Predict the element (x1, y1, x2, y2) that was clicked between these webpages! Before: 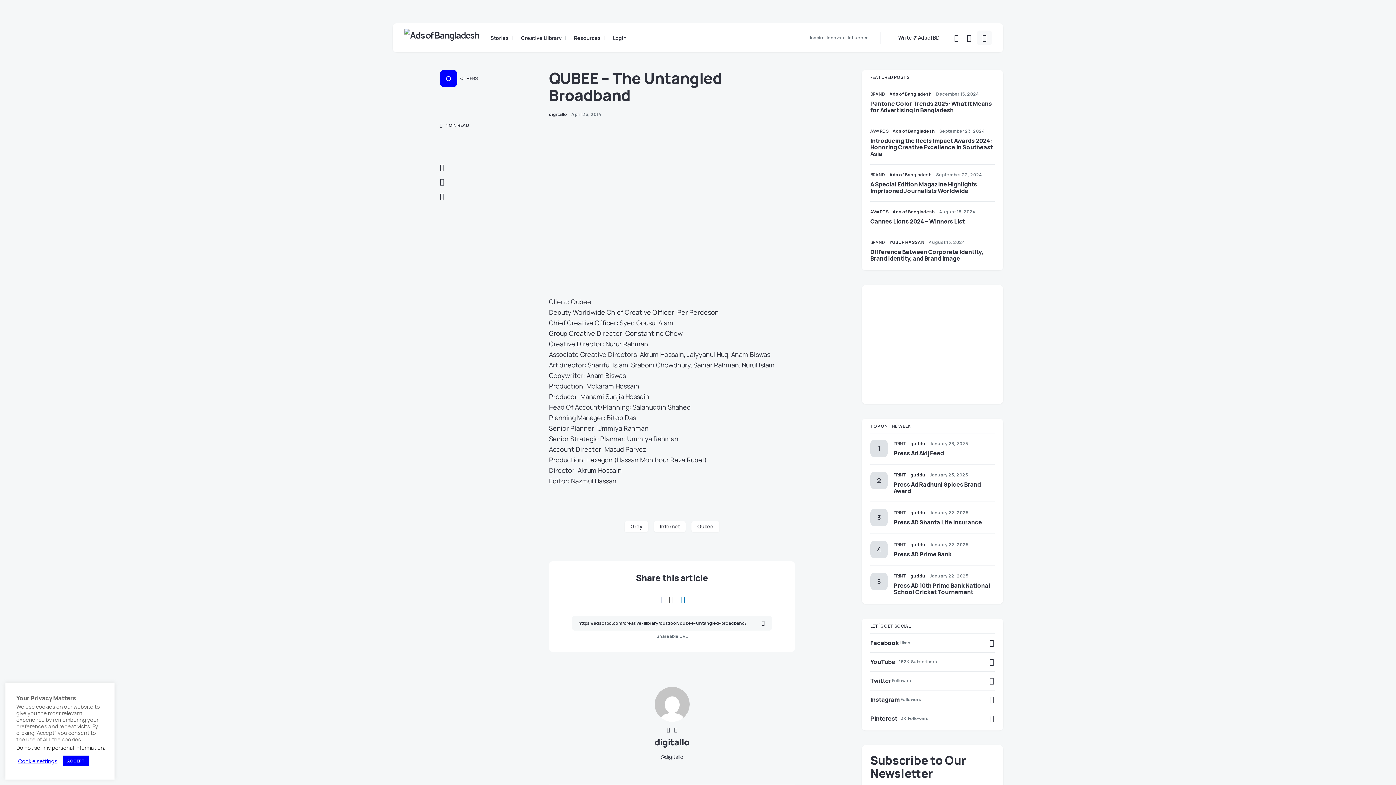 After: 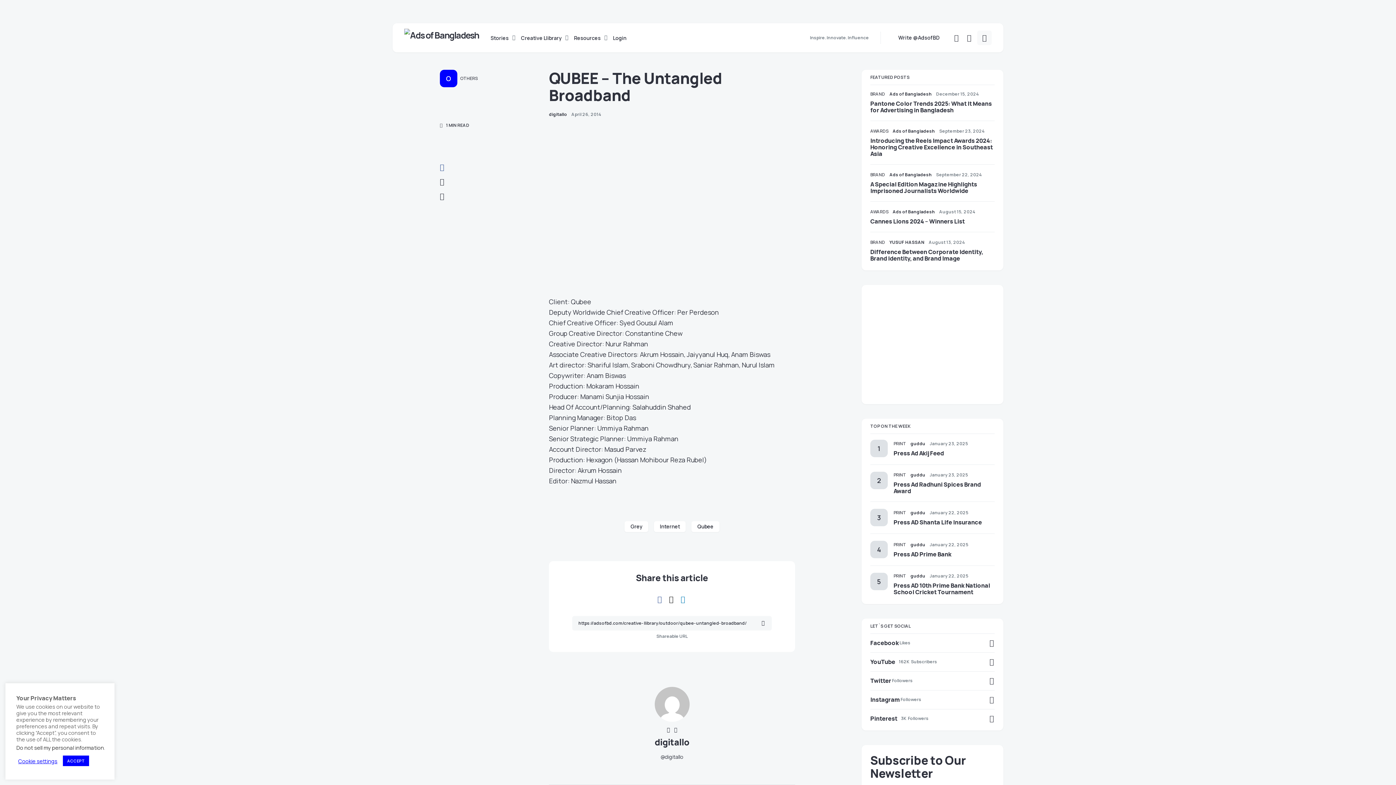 Action: bbox: (440, 163, 444, 170)